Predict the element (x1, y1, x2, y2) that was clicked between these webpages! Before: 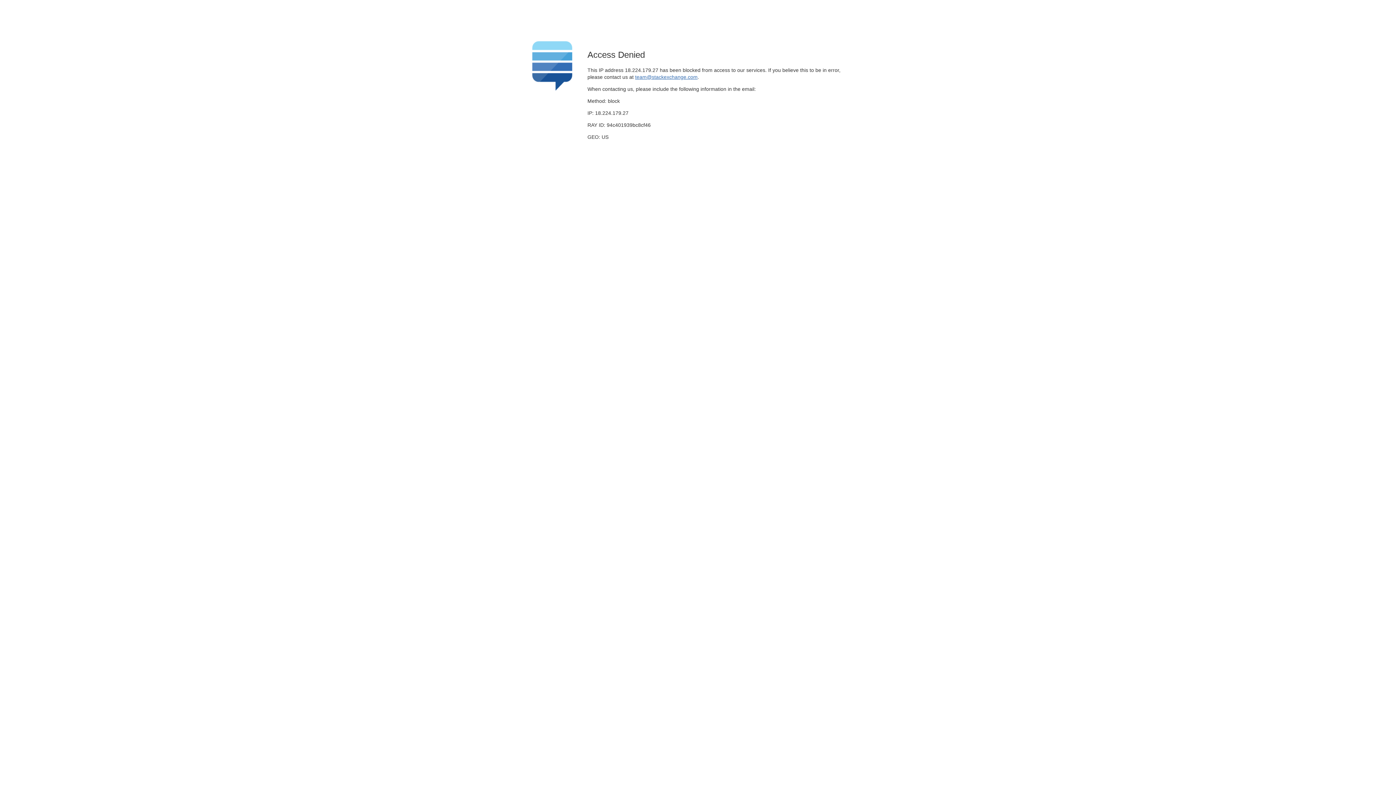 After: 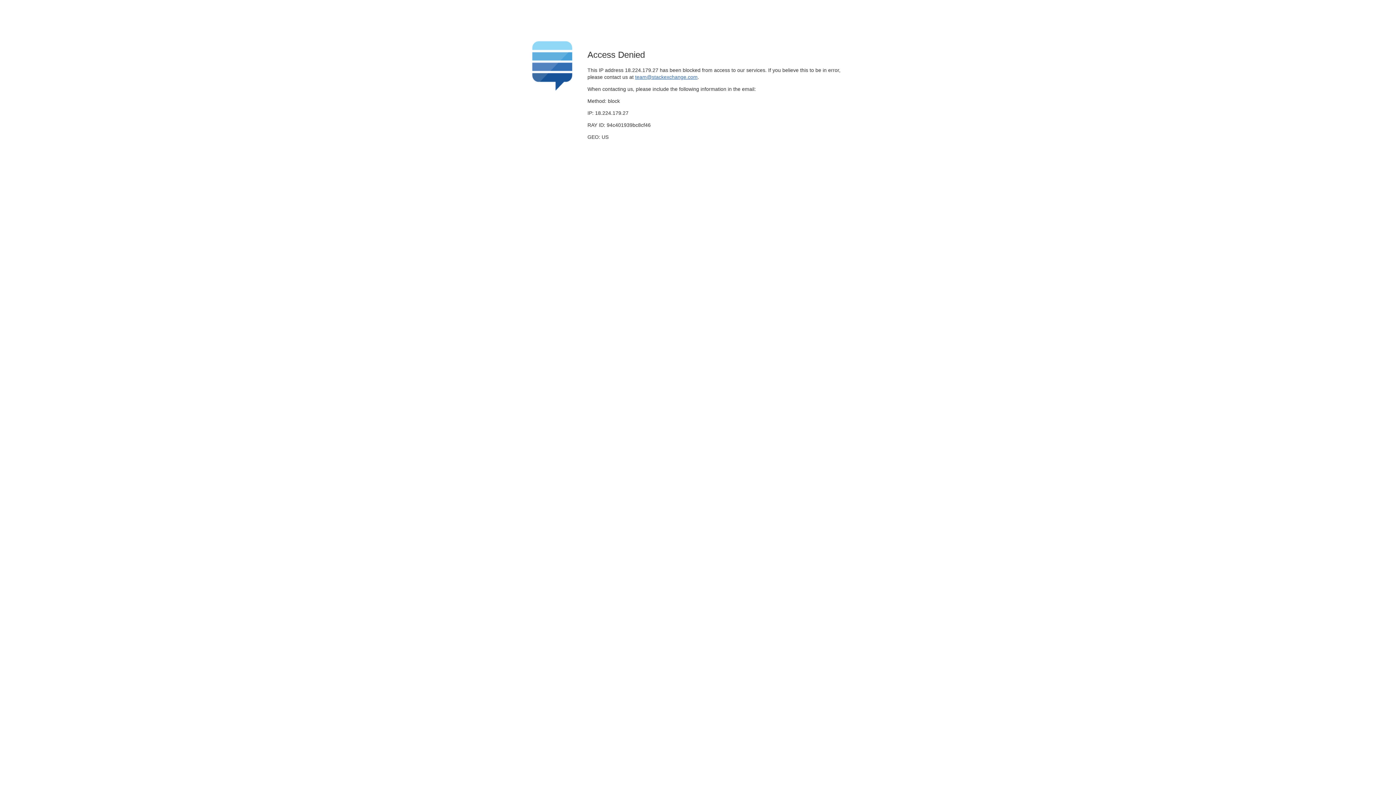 Action: bbox: (635, 74, 697, 79) label: team@stackexchange.com